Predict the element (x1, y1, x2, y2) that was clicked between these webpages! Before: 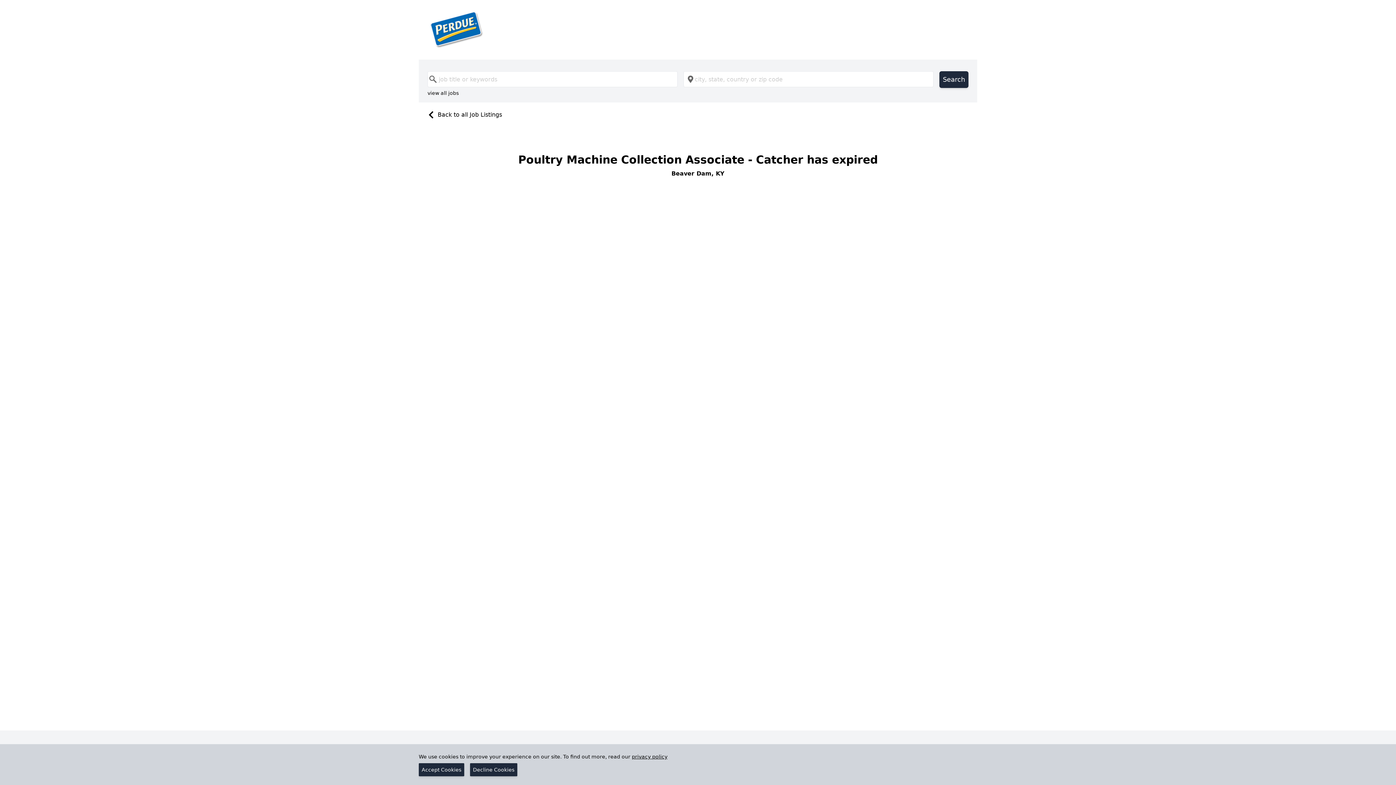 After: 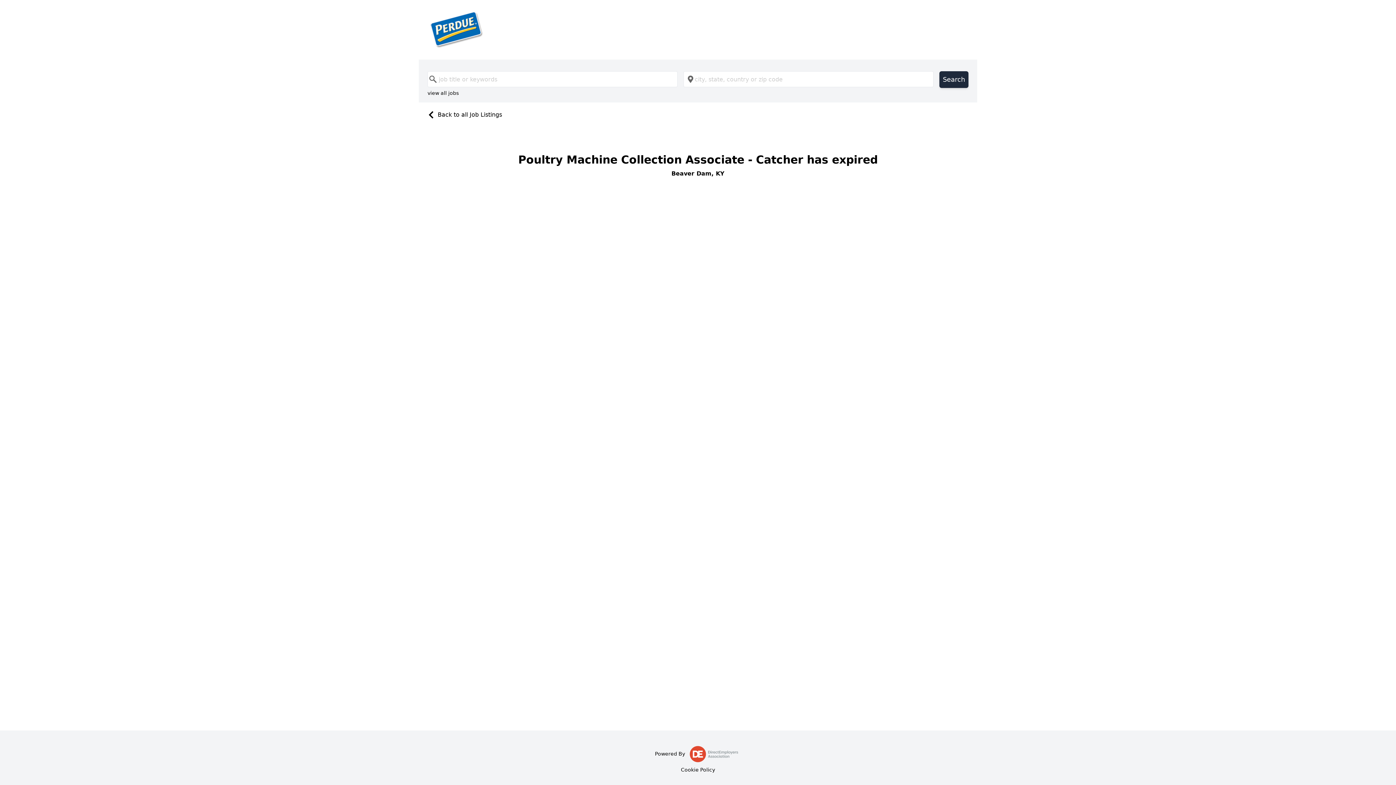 Action: label: Decline Cookies bbox: (470, 763, 517, 776)